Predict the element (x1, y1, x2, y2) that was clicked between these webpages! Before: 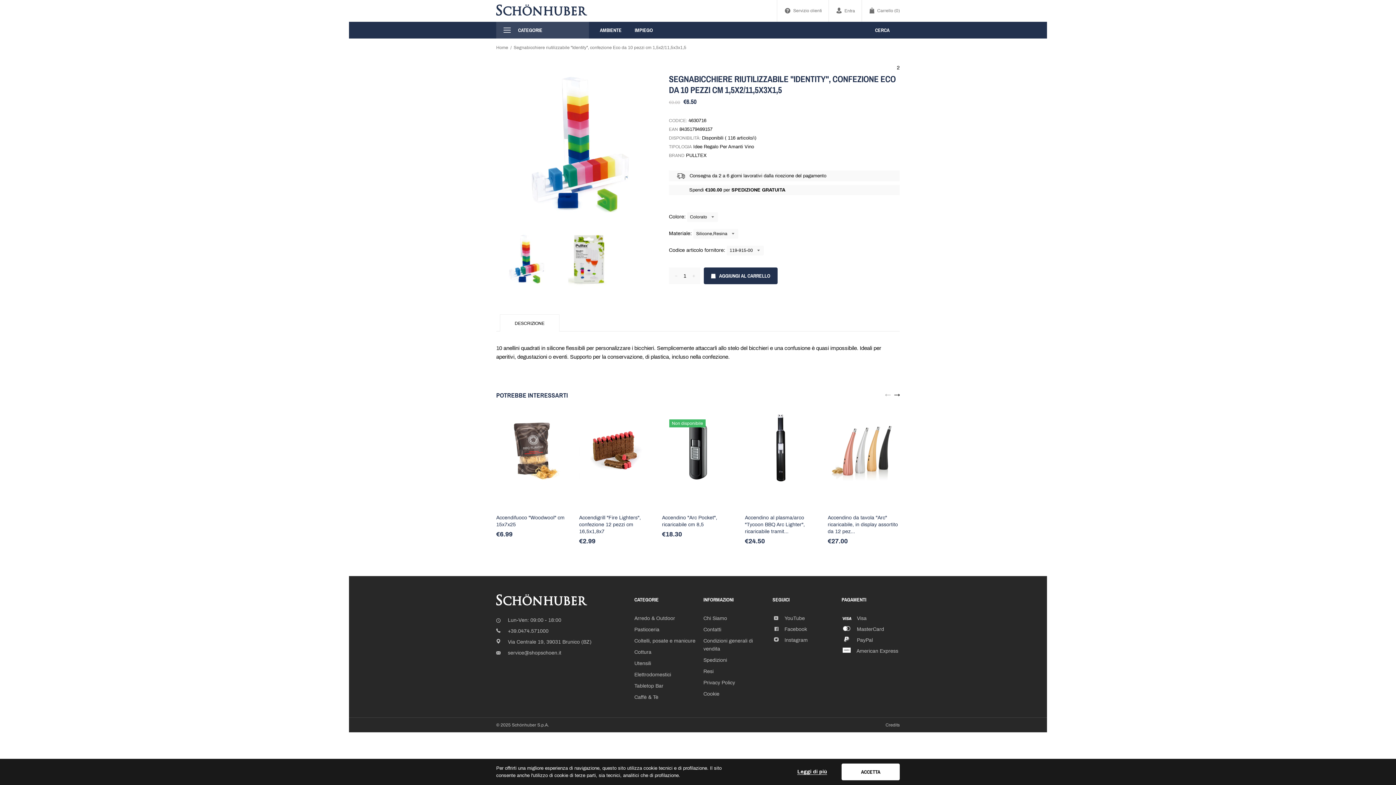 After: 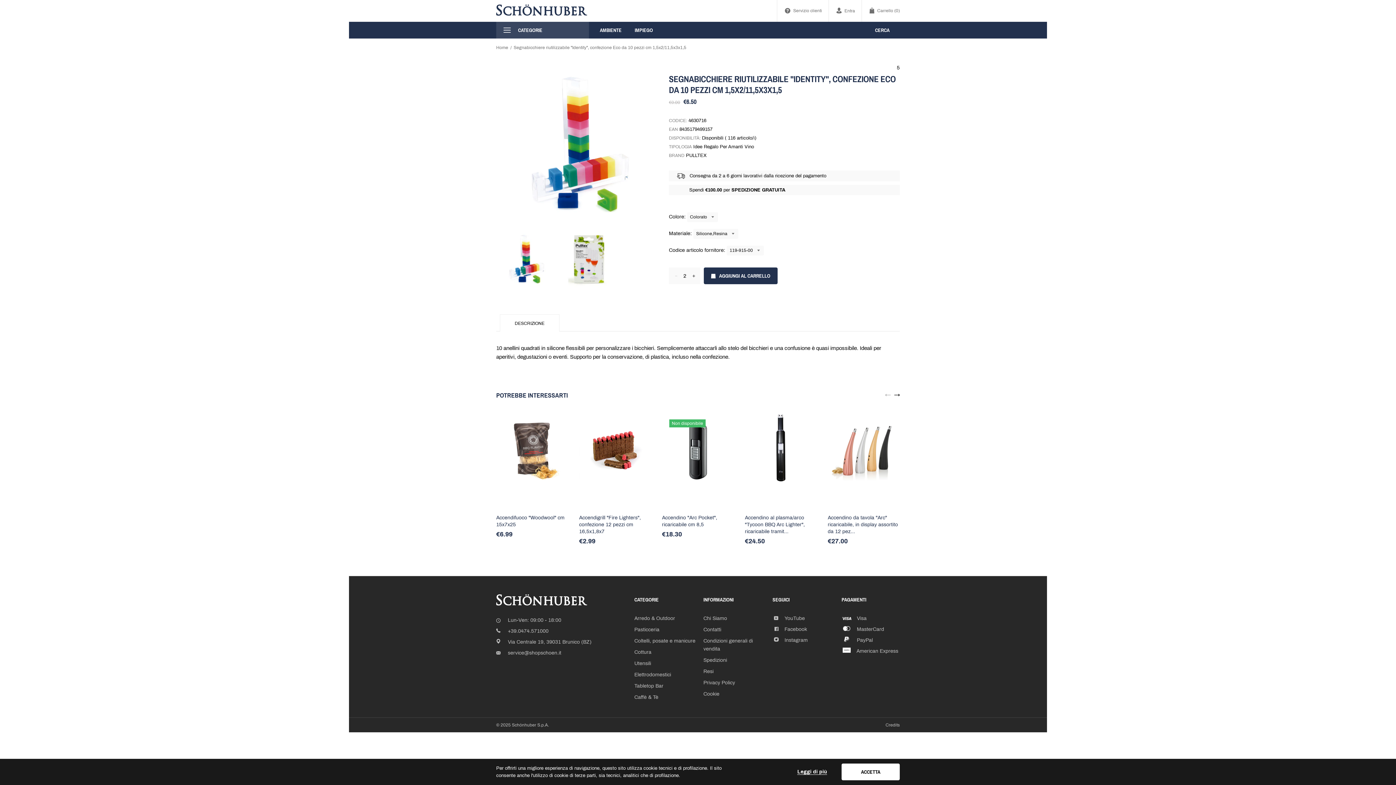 Action: bbox: (689, 267, 700, 284) label: Aumenta la quantità dell'articolo di uno